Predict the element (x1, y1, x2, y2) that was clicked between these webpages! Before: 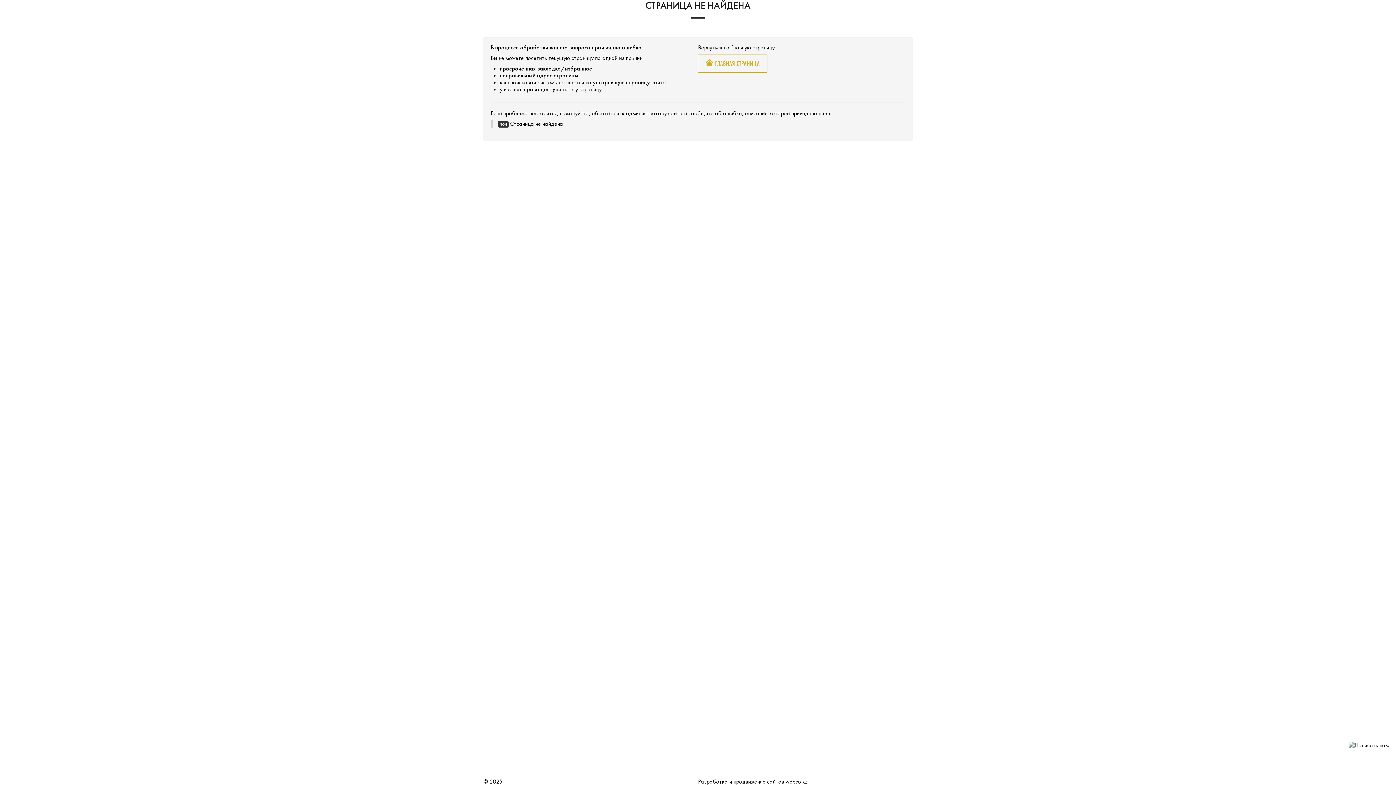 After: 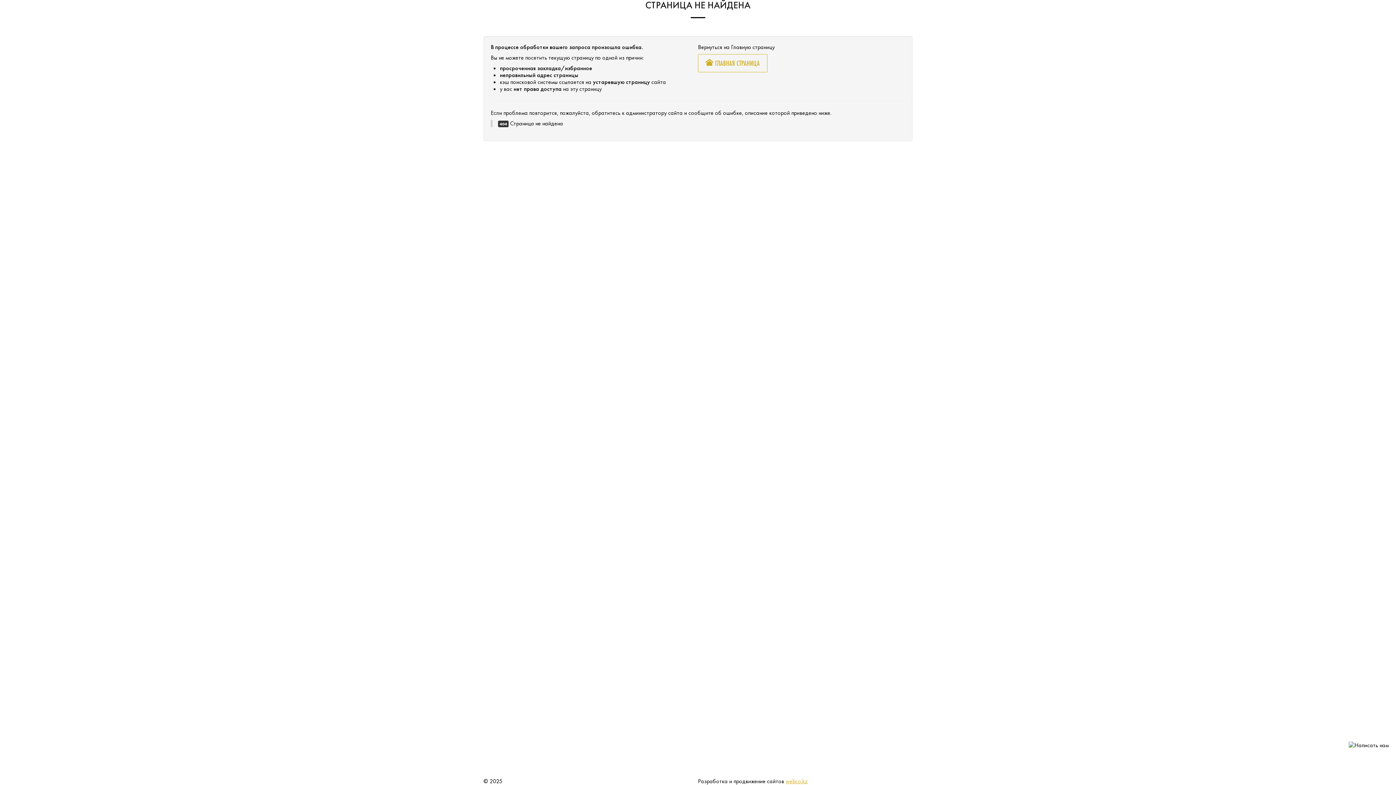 Action: label: webco.kz bbox: (785, 778, 808, 785)